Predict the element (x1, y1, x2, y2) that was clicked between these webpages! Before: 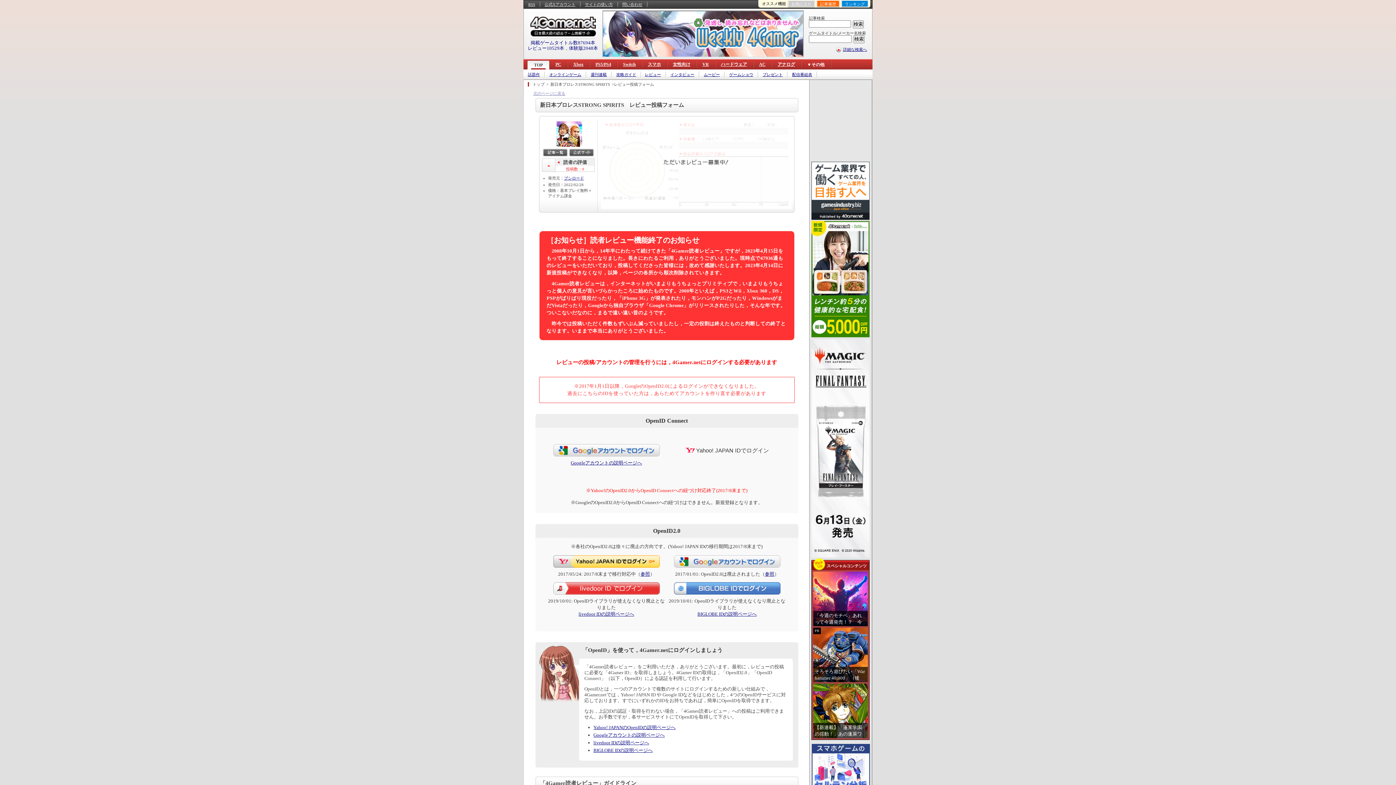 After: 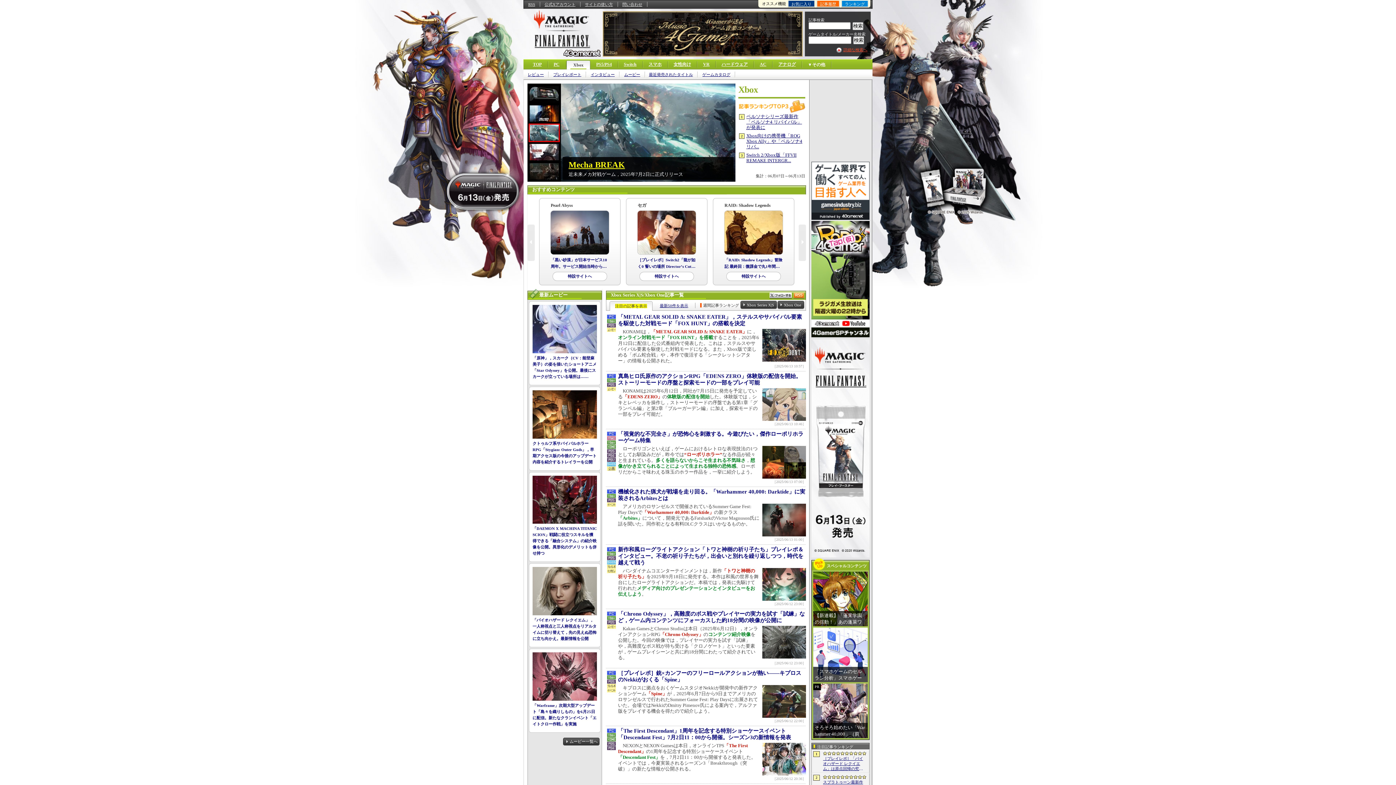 Action: bbox: (567, 61, 589, 67) label: Xbox